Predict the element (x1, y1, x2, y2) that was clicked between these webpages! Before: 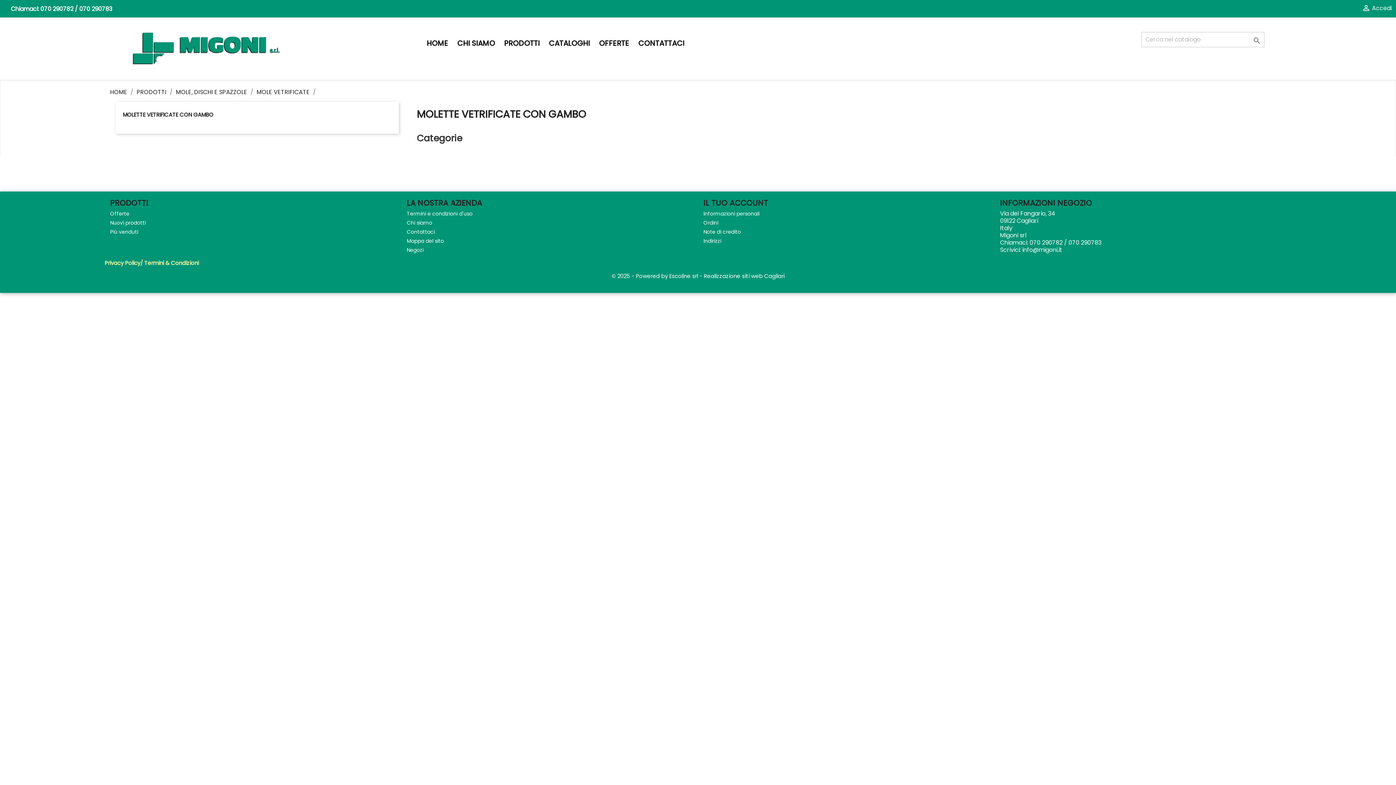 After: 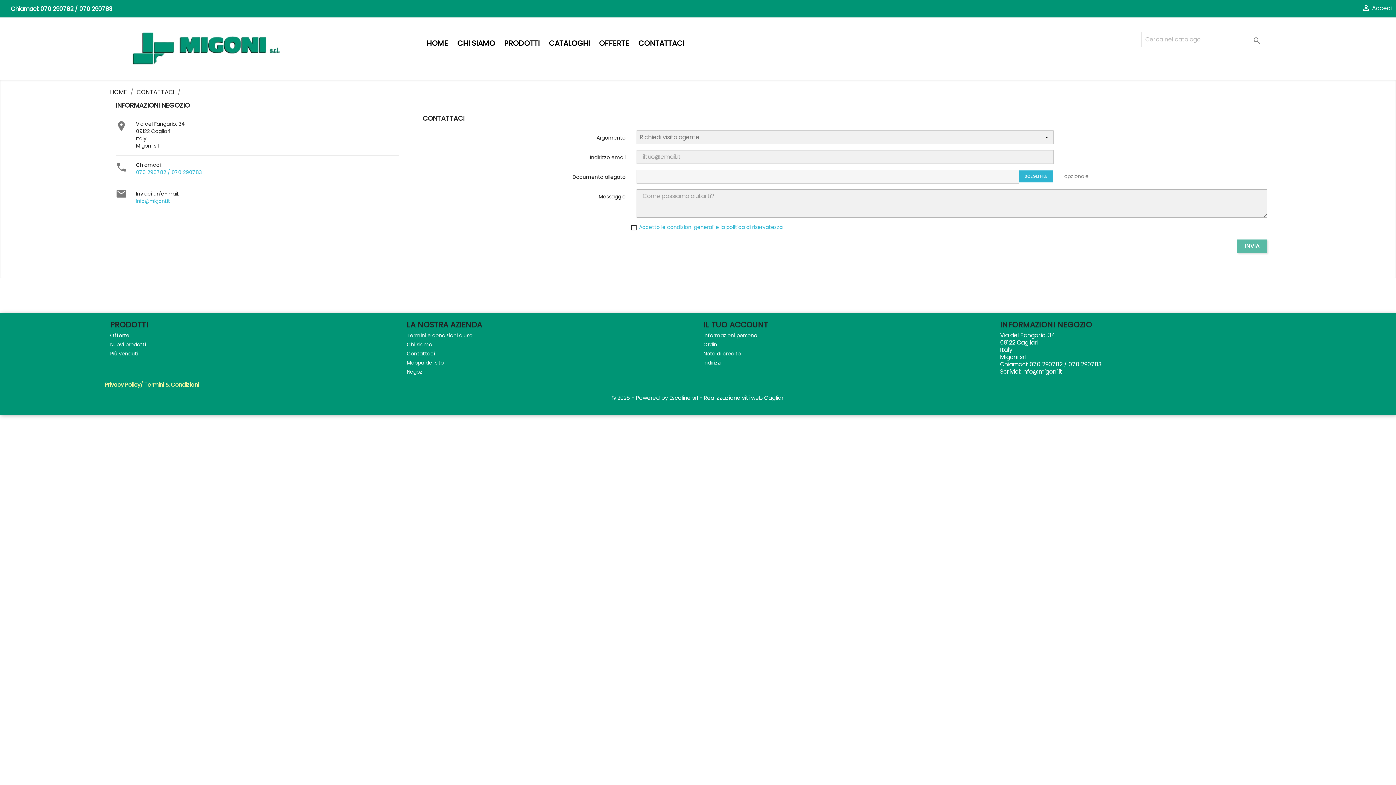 Action: bbox: (406, 228, 434, 235) label: Contattaci